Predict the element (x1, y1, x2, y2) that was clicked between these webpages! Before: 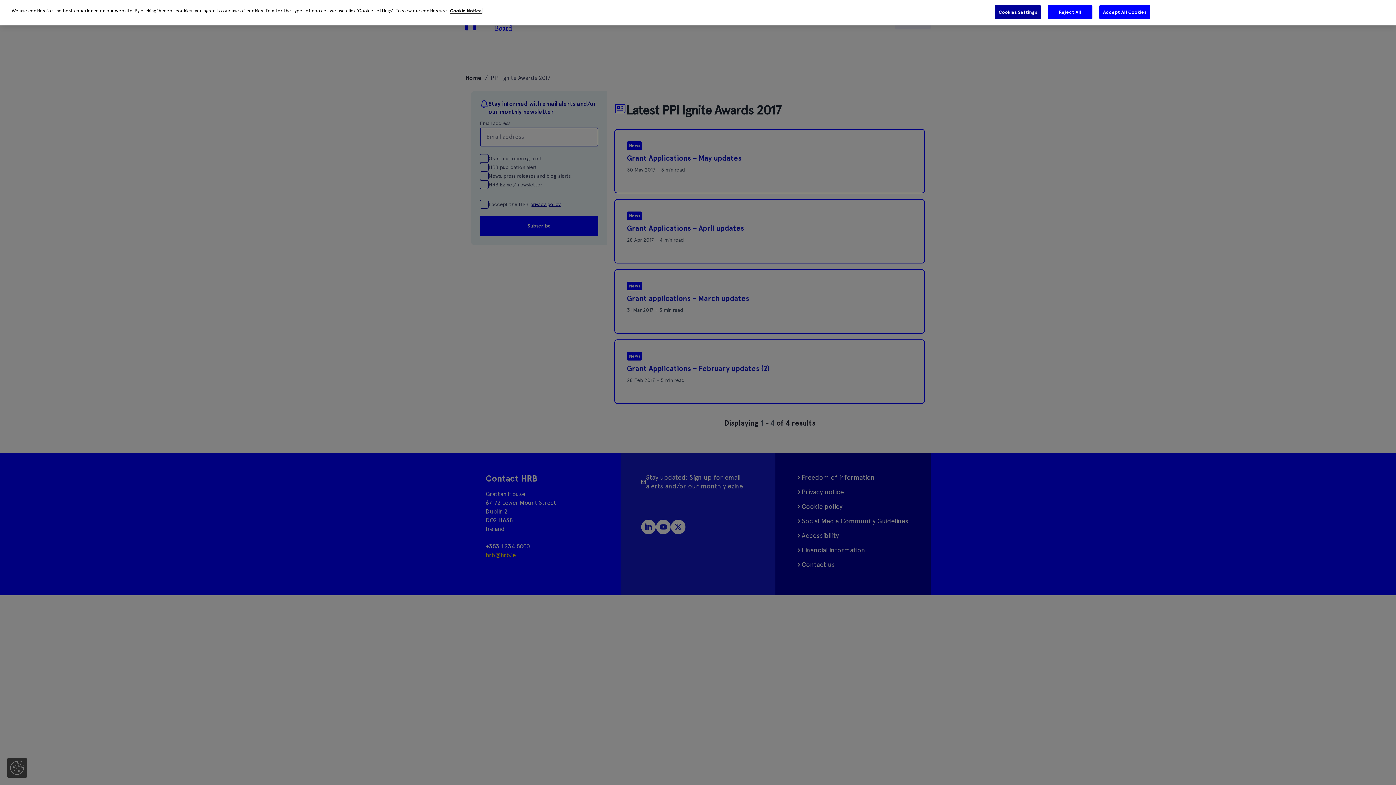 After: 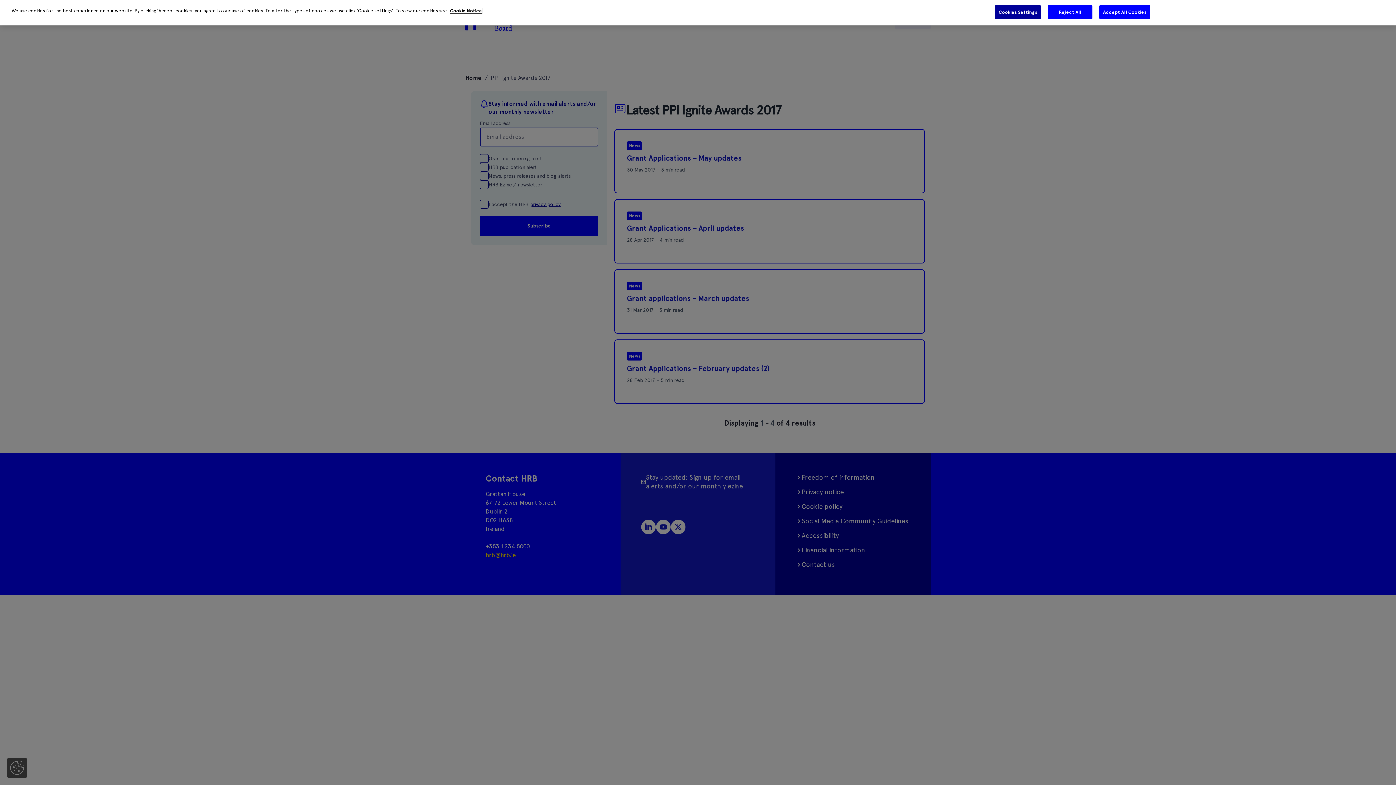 Action: label: More information about your privacy bbox: (450, 8, 482, 13)